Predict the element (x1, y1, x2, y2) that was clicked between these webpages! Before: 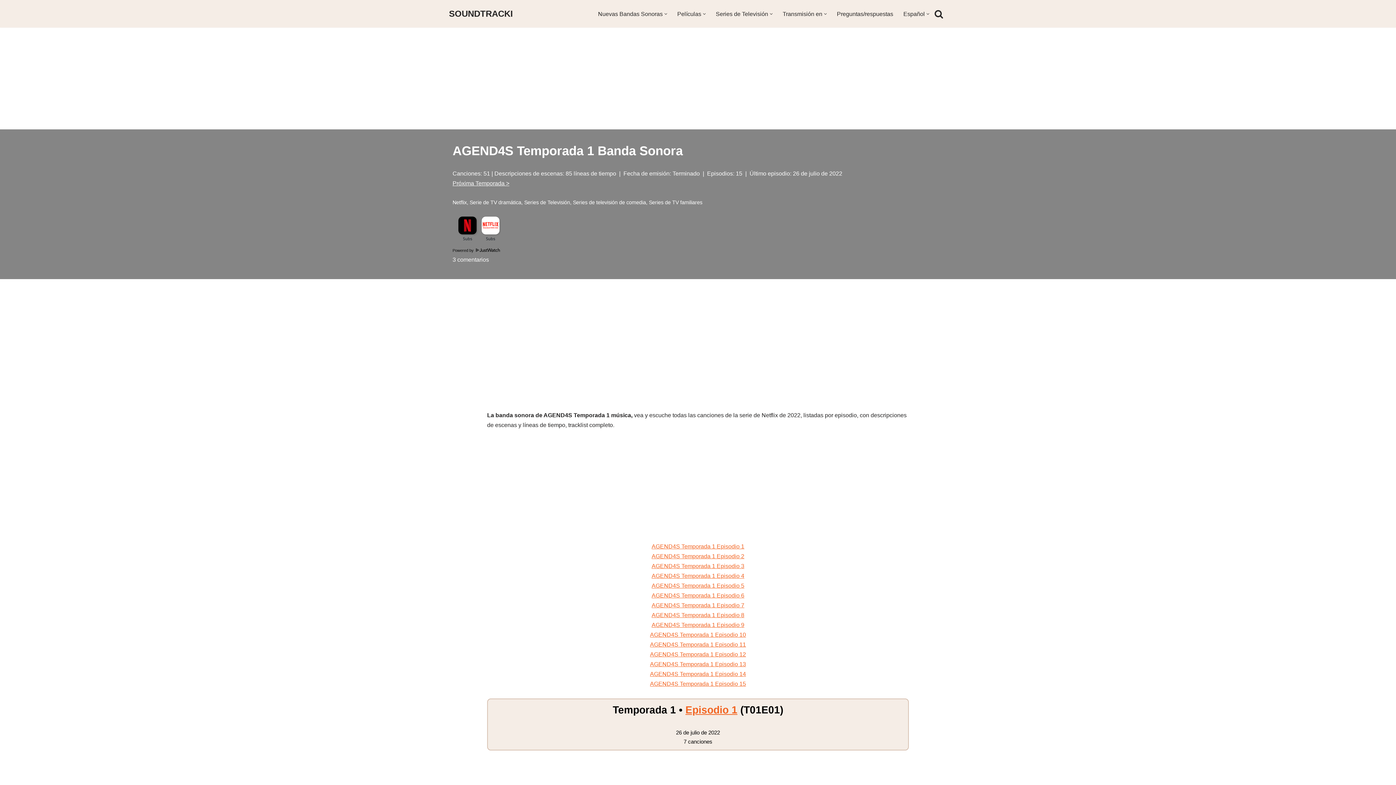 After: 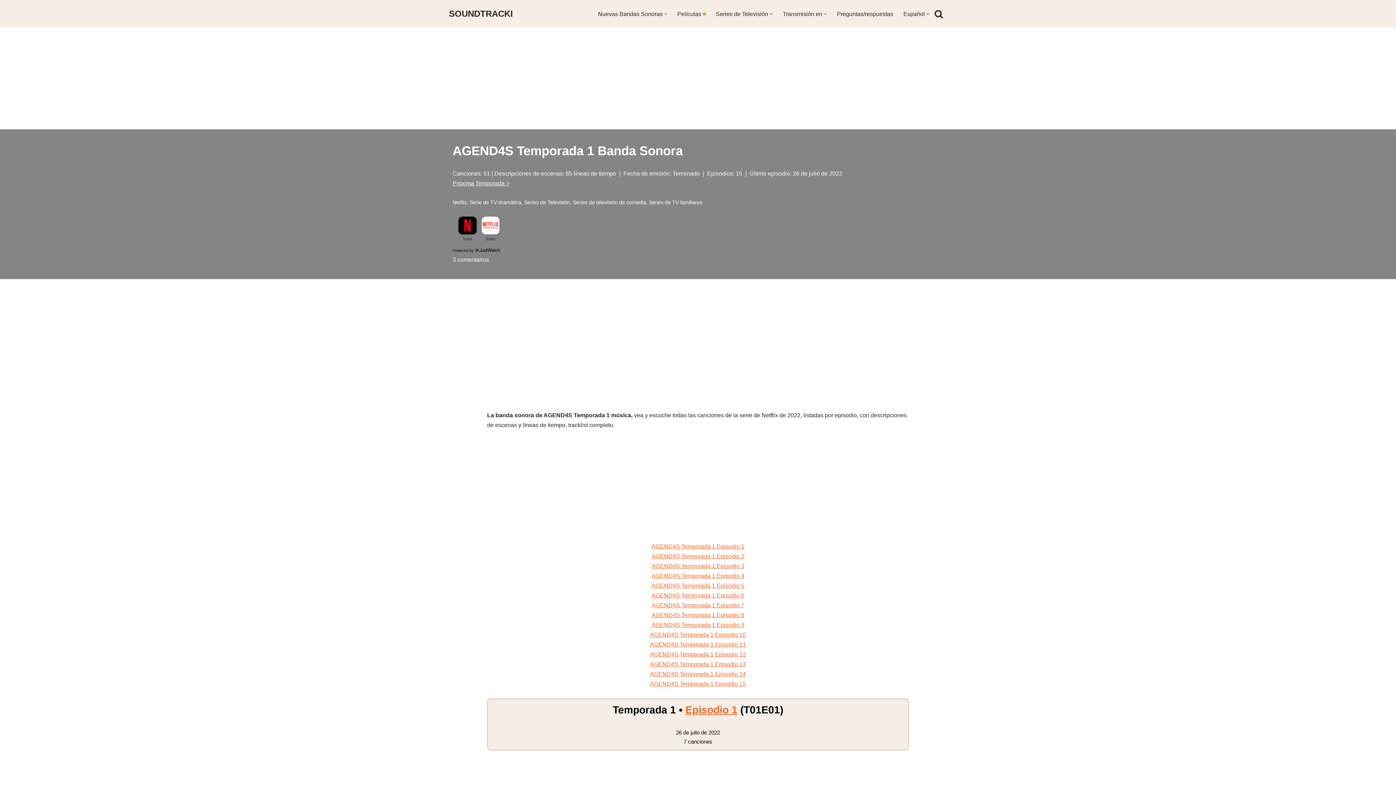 Action: bbox: (703, 12, 705, 15) label: Abrir submenú